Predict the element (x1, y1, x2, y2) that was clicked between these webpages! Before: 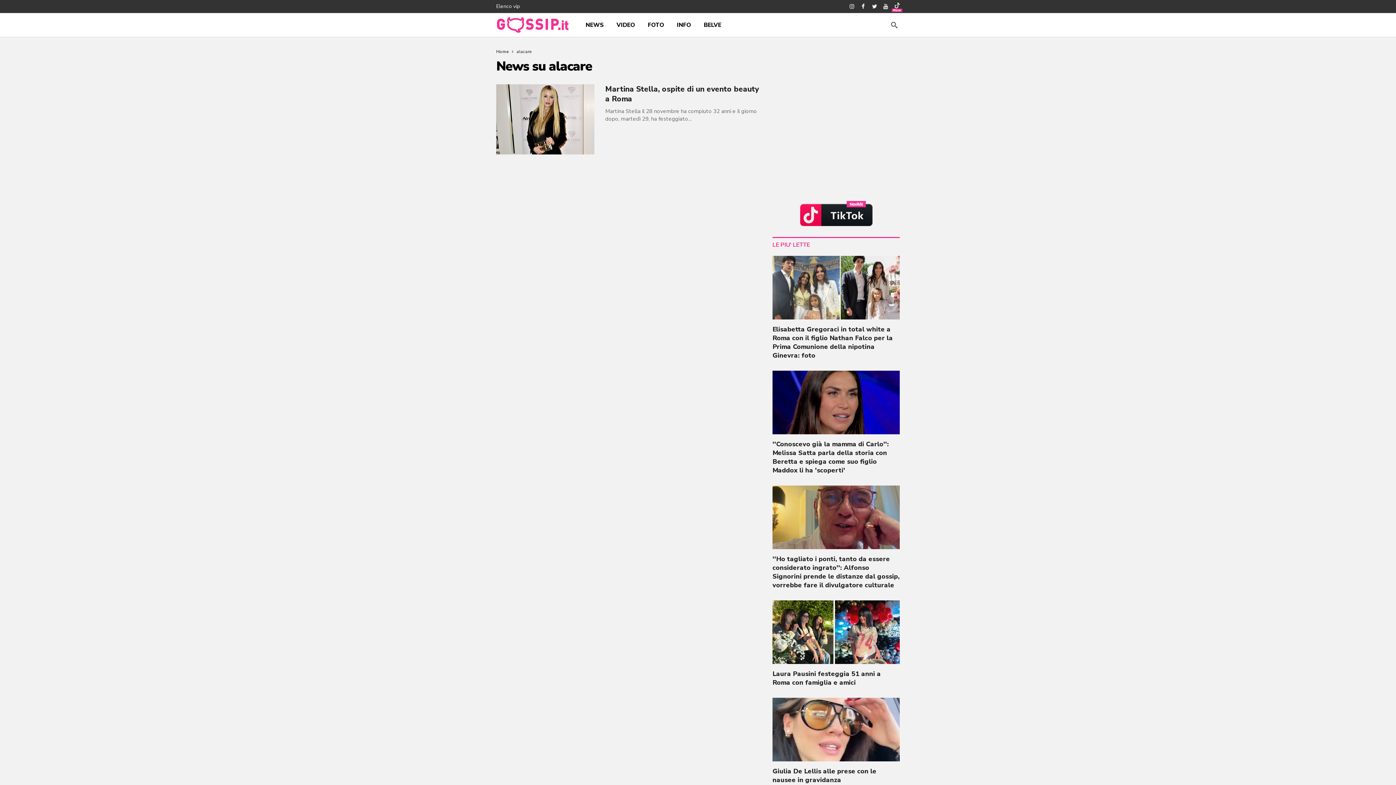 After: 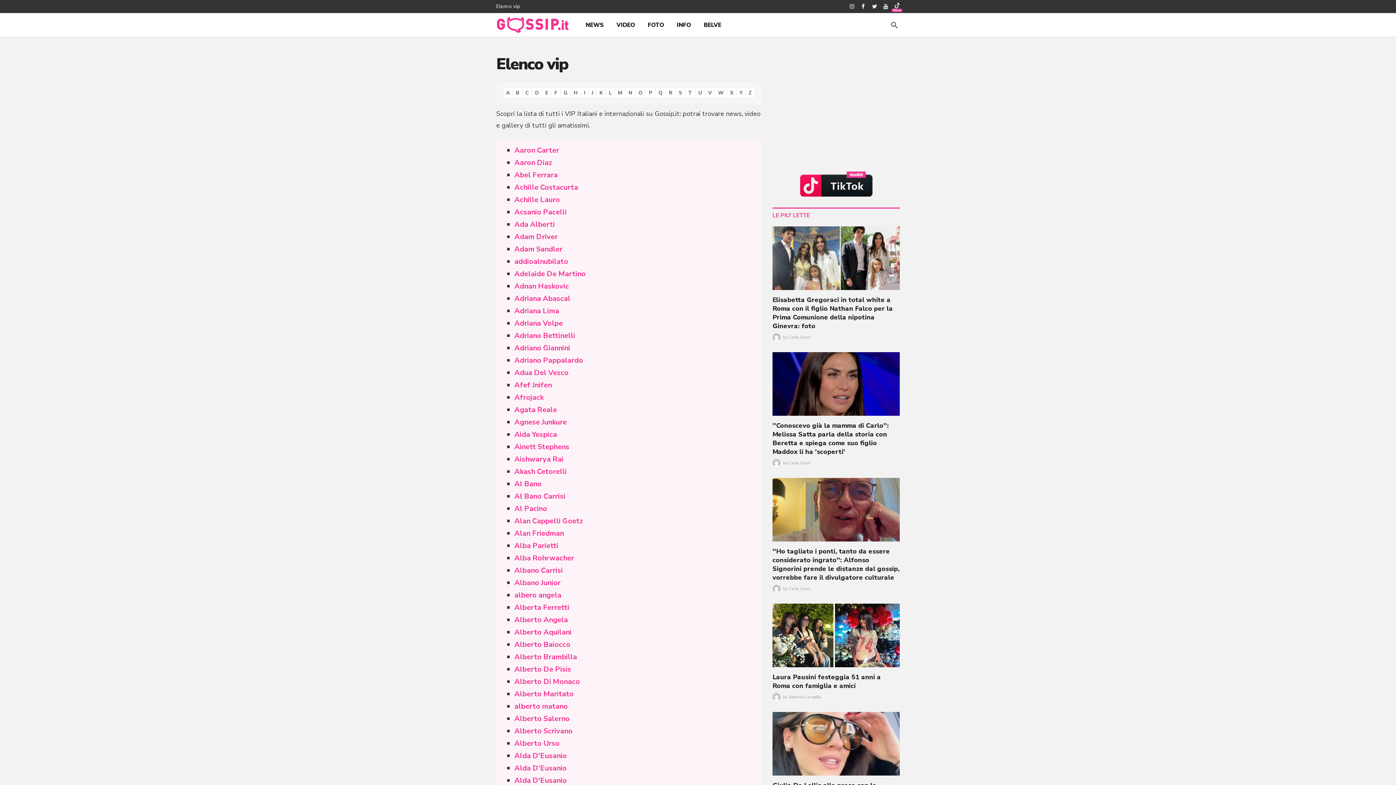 Action: label: Elenco vip bbox: (496, 0, 520, 11)